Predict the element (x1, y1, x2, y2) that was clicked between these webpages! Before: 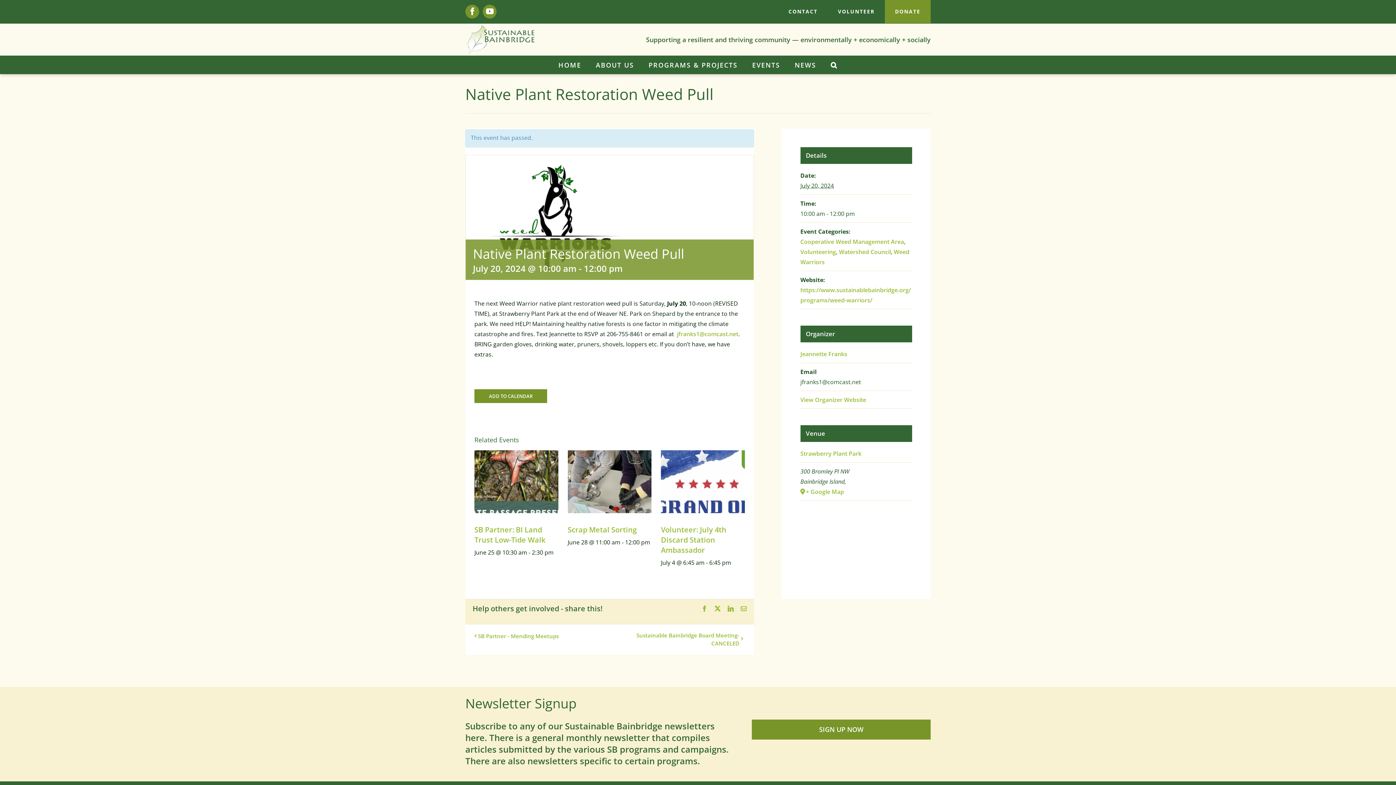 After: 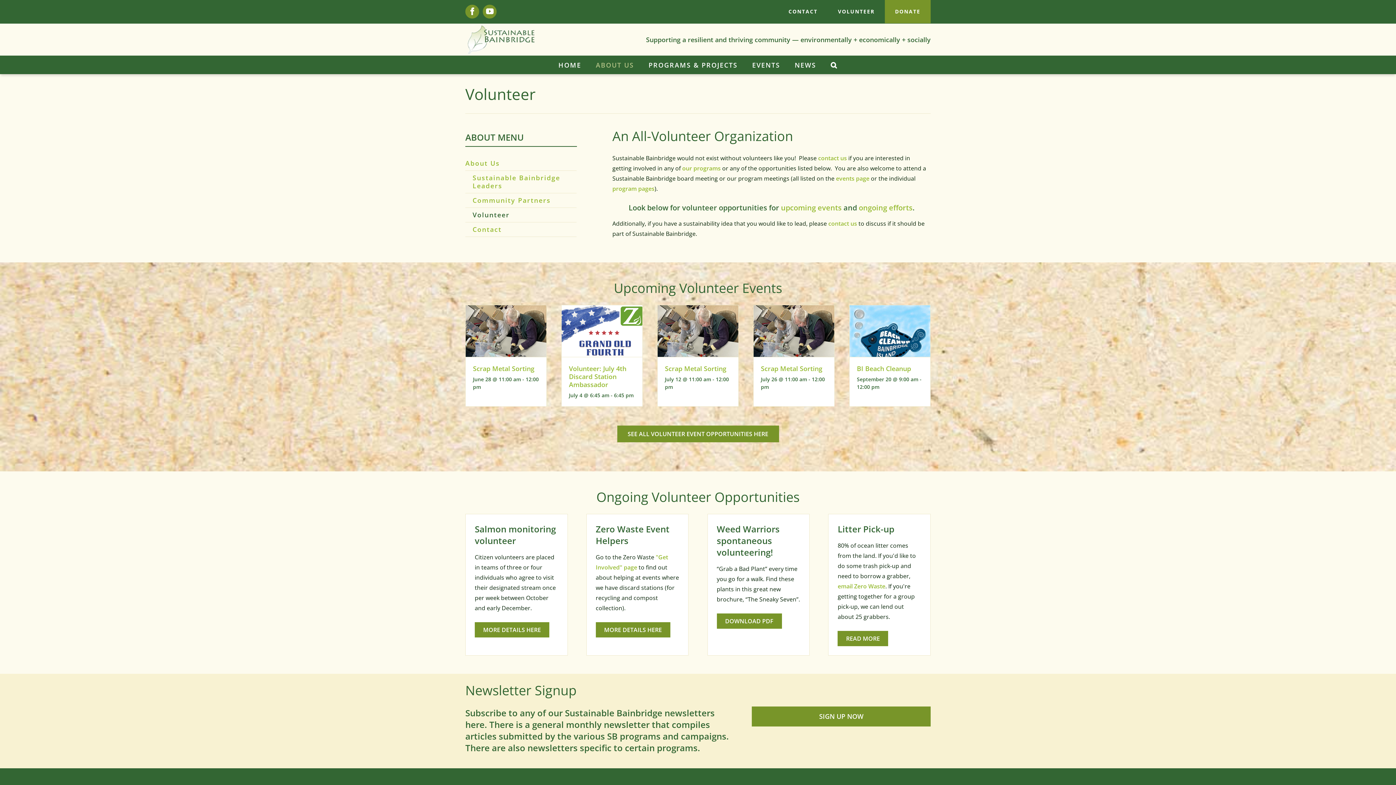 Action: label: VOLUNTEER bbox: (828, 0, 885, 23)